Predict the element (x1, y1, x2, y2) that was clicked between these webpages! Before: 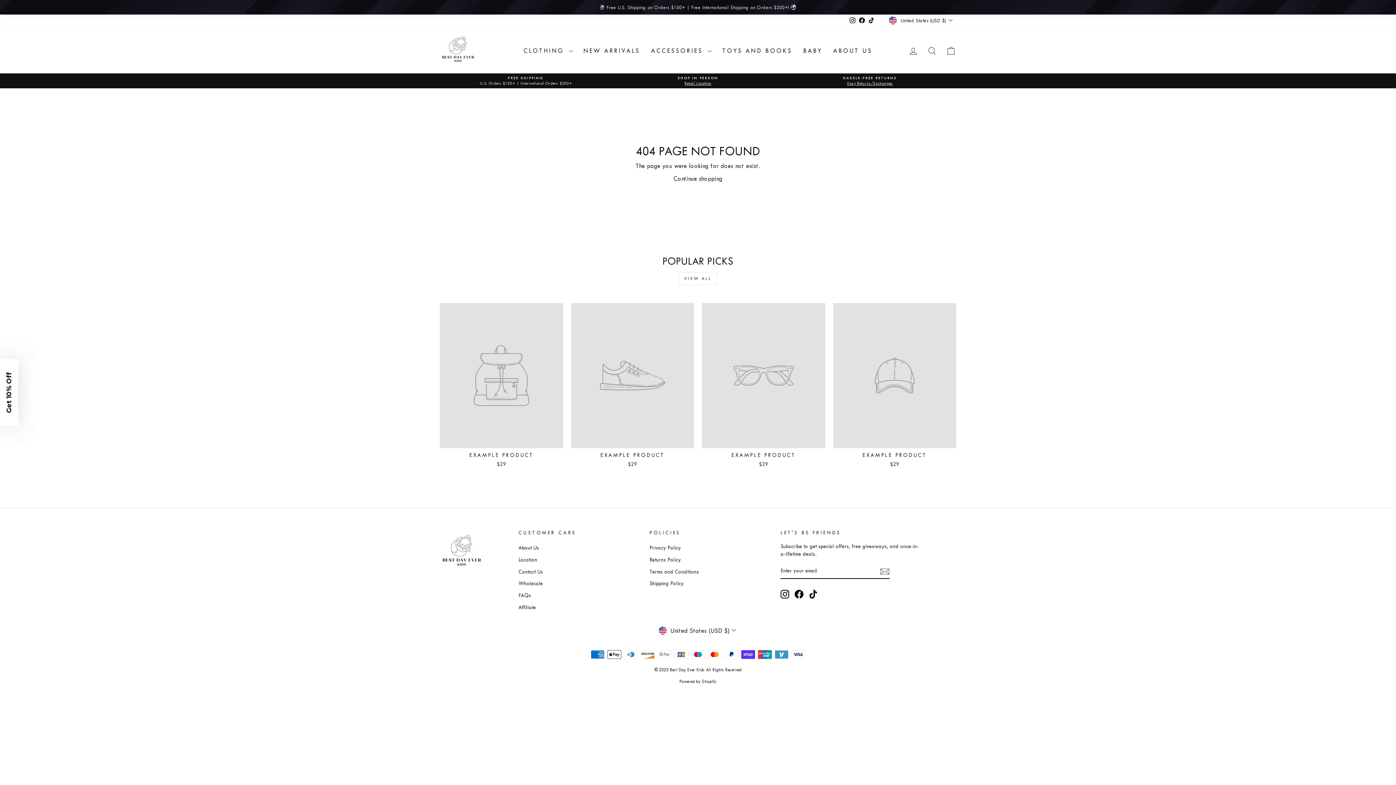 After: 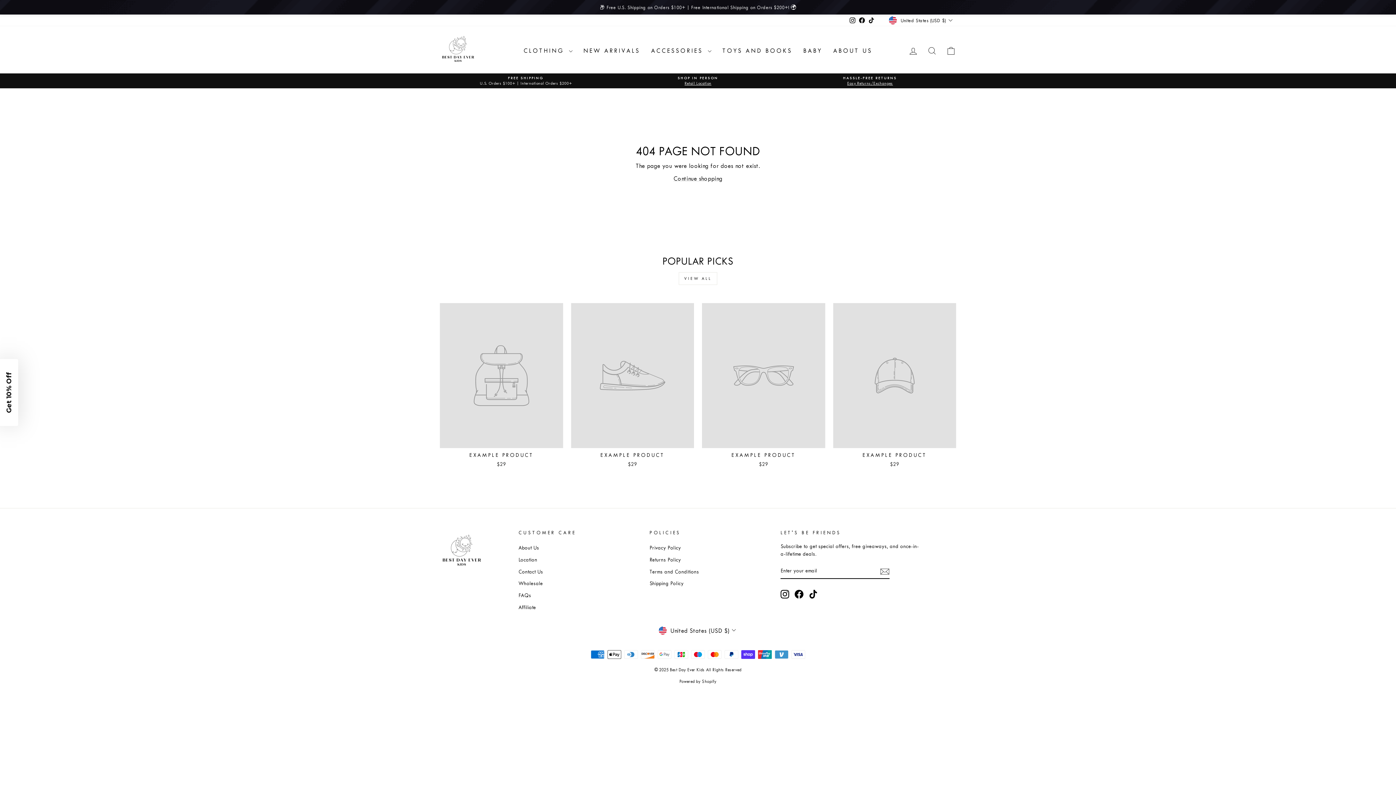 Action: bbox: (678, 272, 717, 285) label: VIEW ALL